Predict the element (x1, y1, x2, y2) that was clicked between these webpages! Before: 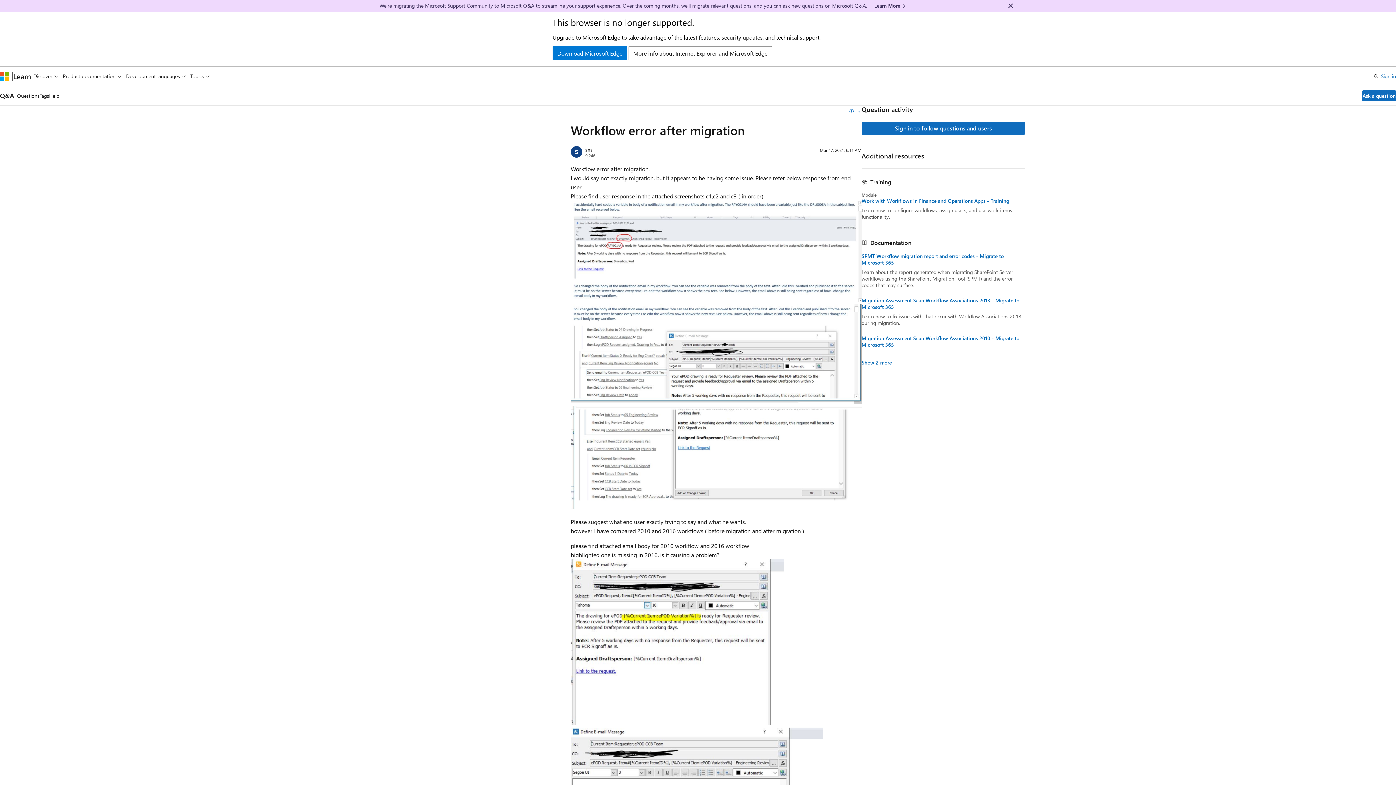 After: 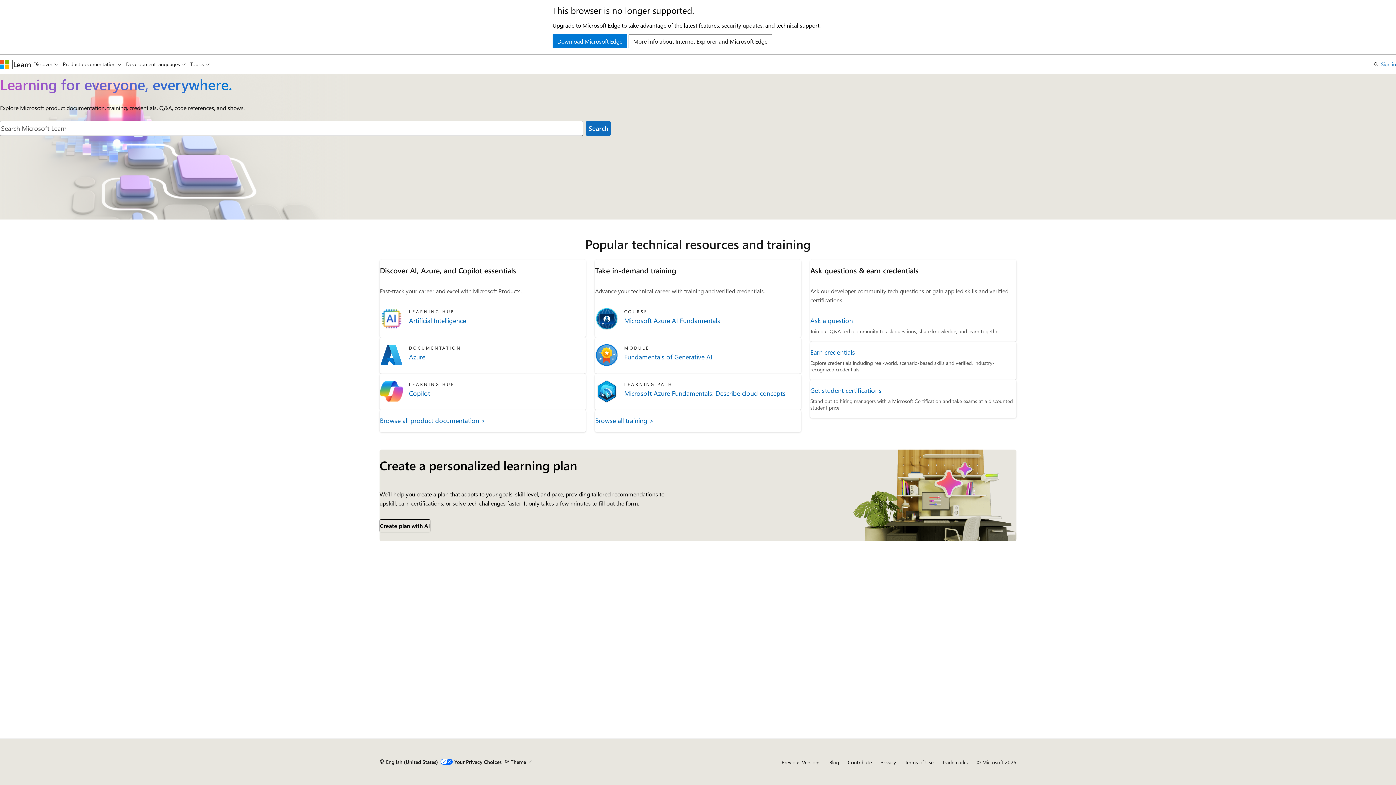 Action: bbox: (13, 71, 31, 80) label: Learn